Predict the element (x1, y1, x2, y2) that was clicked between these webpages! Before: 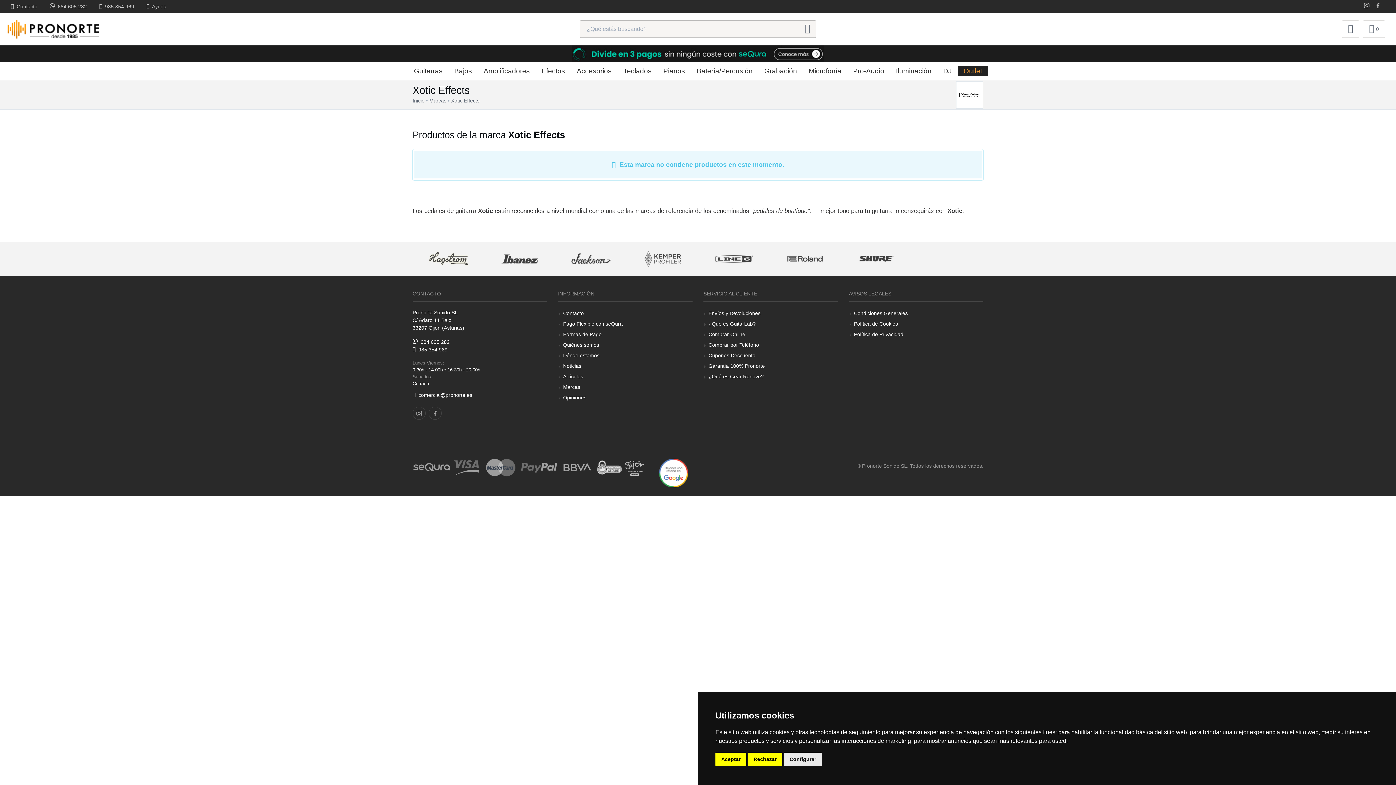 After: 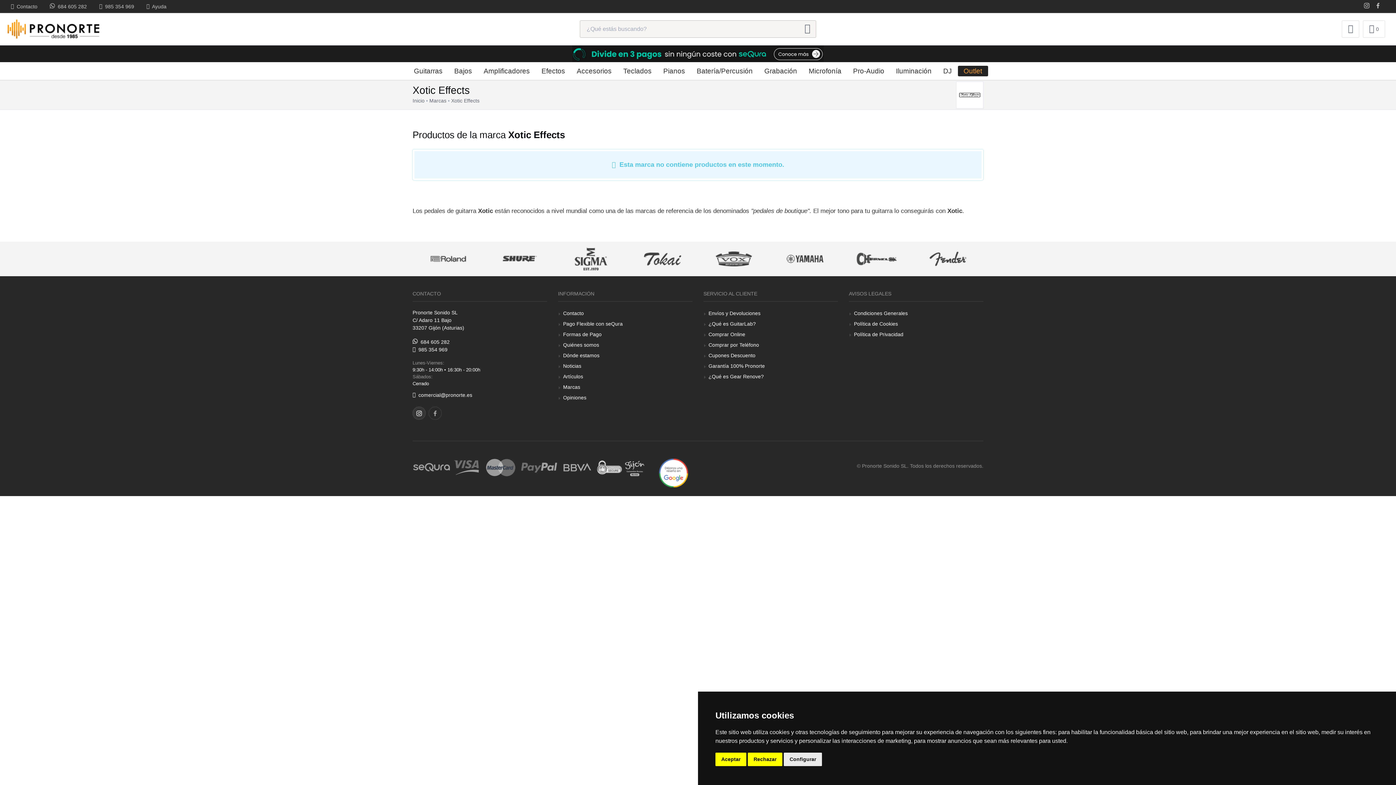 Action: bbox: (412, 406, 425, 419)